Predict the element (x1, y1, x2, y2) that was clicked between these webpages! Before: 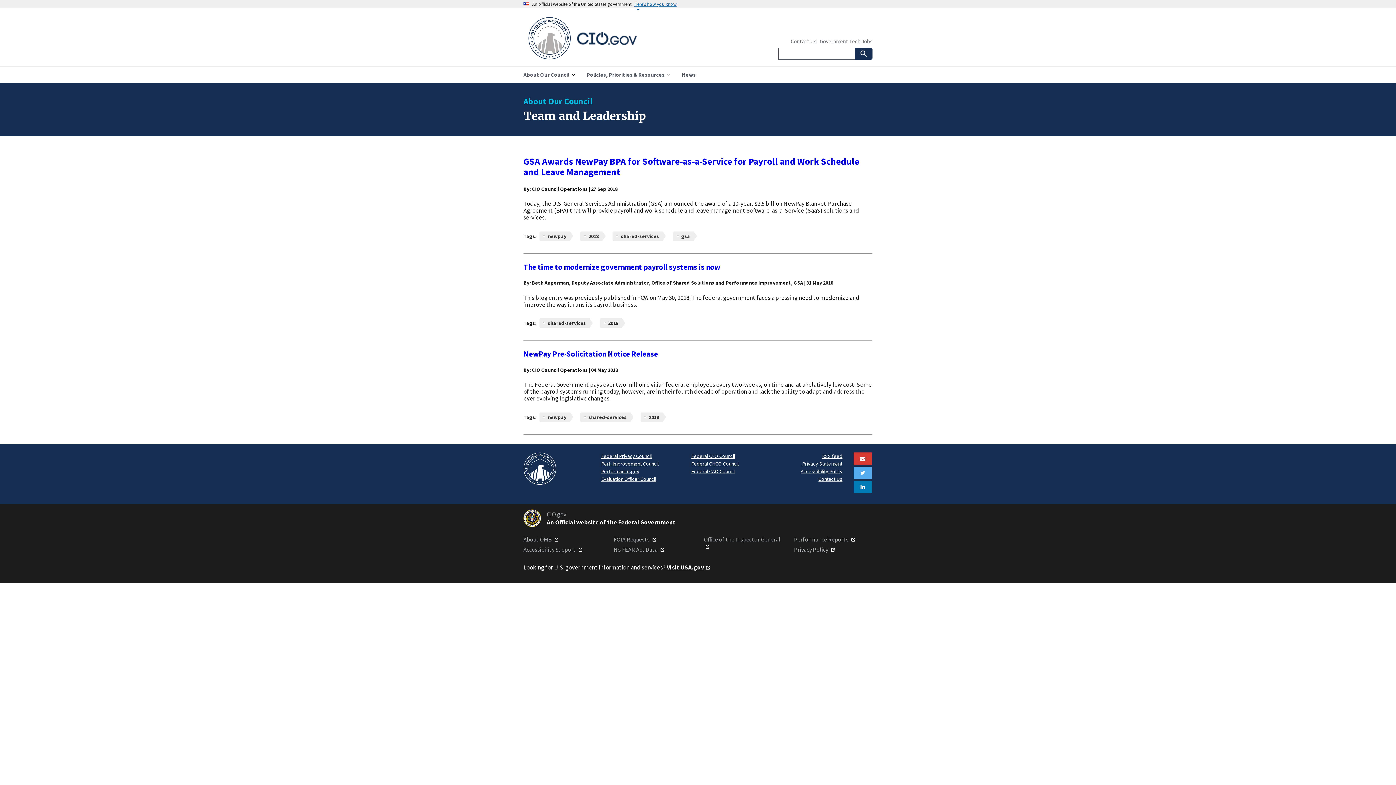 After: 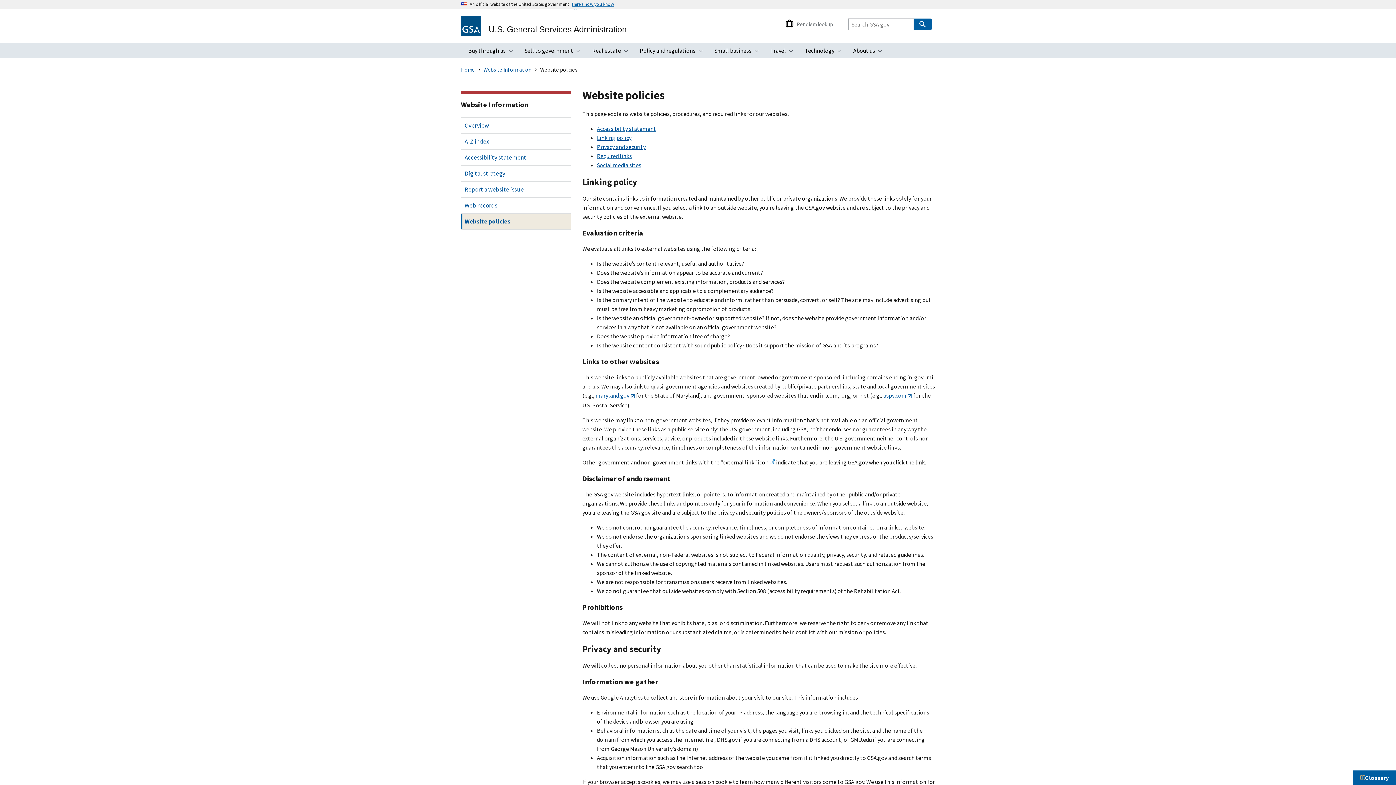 Action: label: Privacy Policy bbox: (794, 546, 828, 553)